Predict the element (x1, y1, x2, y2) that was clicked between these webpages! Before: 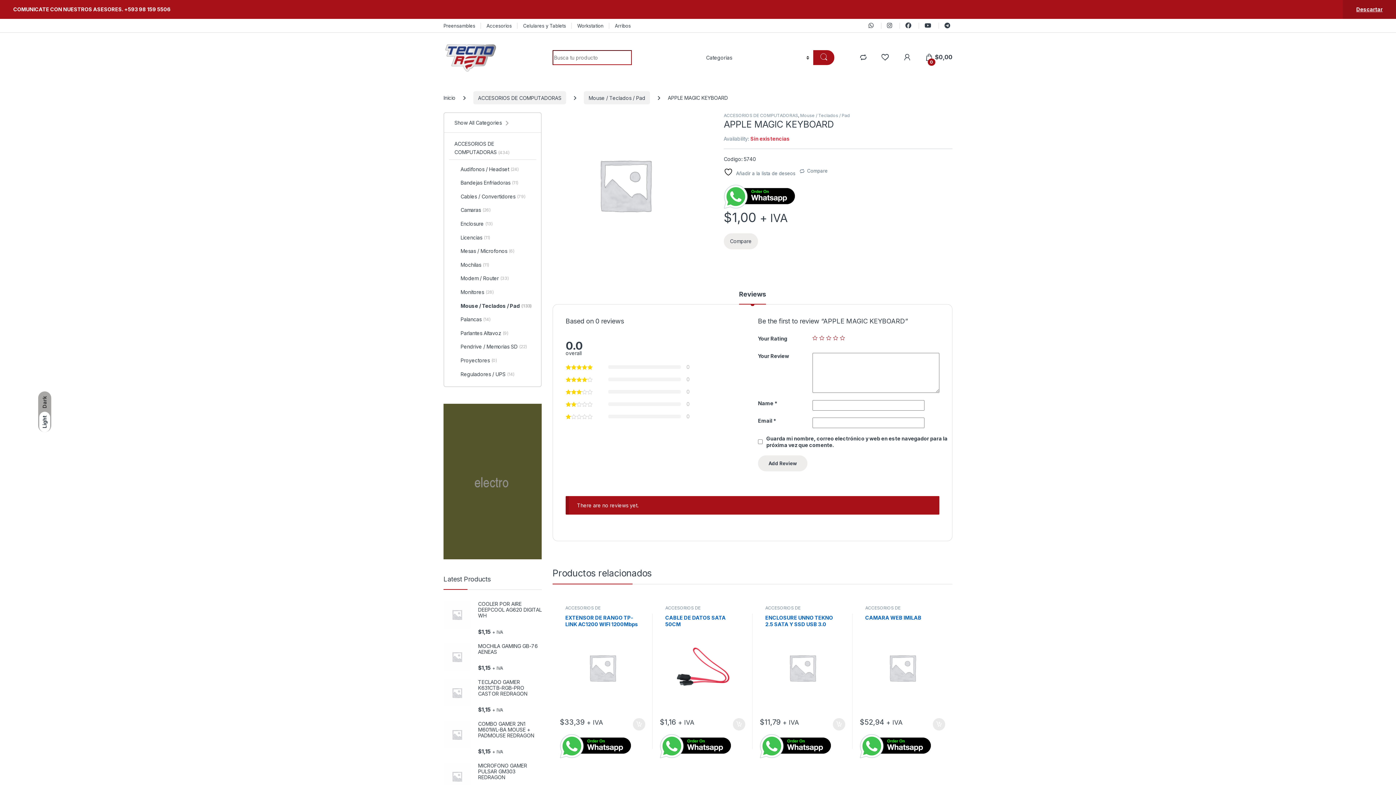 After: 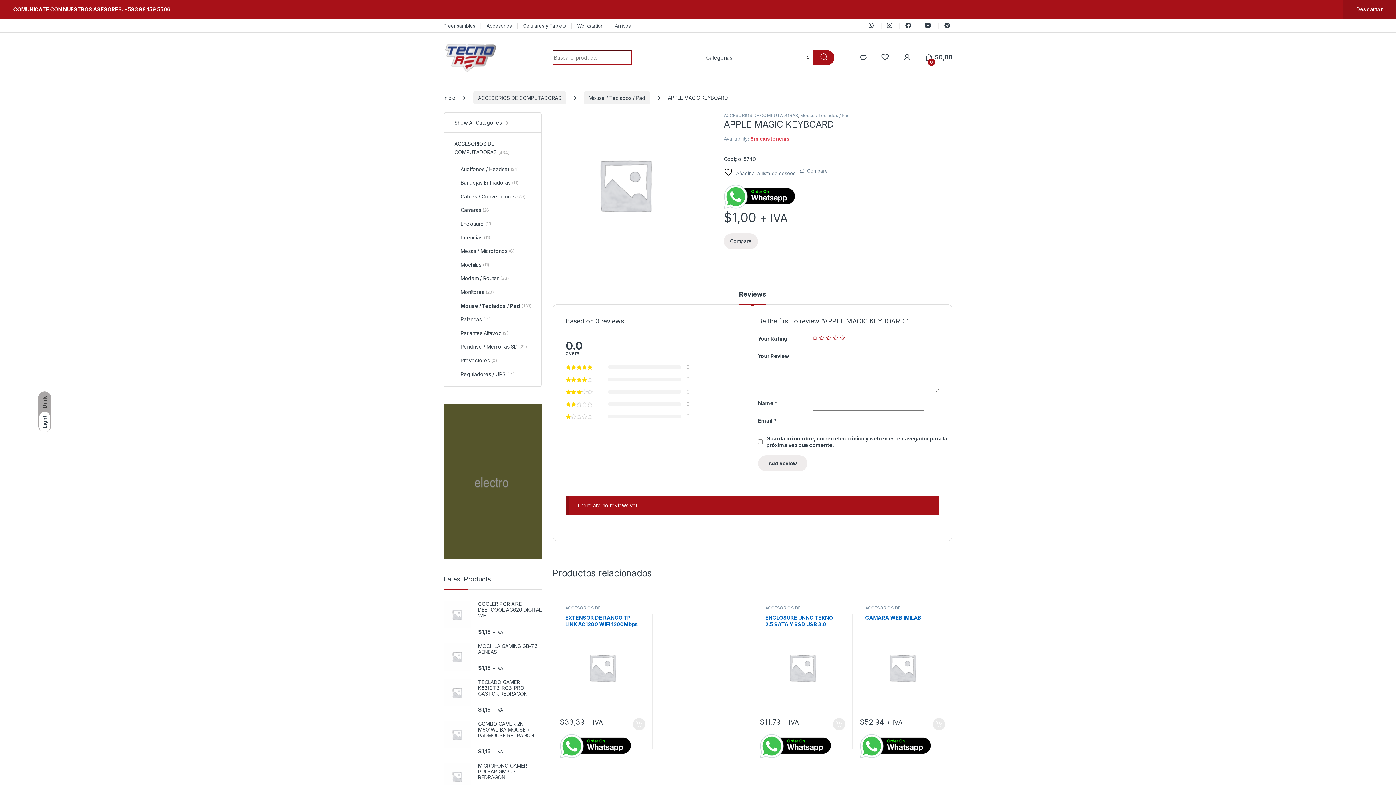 Action: bbox: (659, 742, 732, 748)